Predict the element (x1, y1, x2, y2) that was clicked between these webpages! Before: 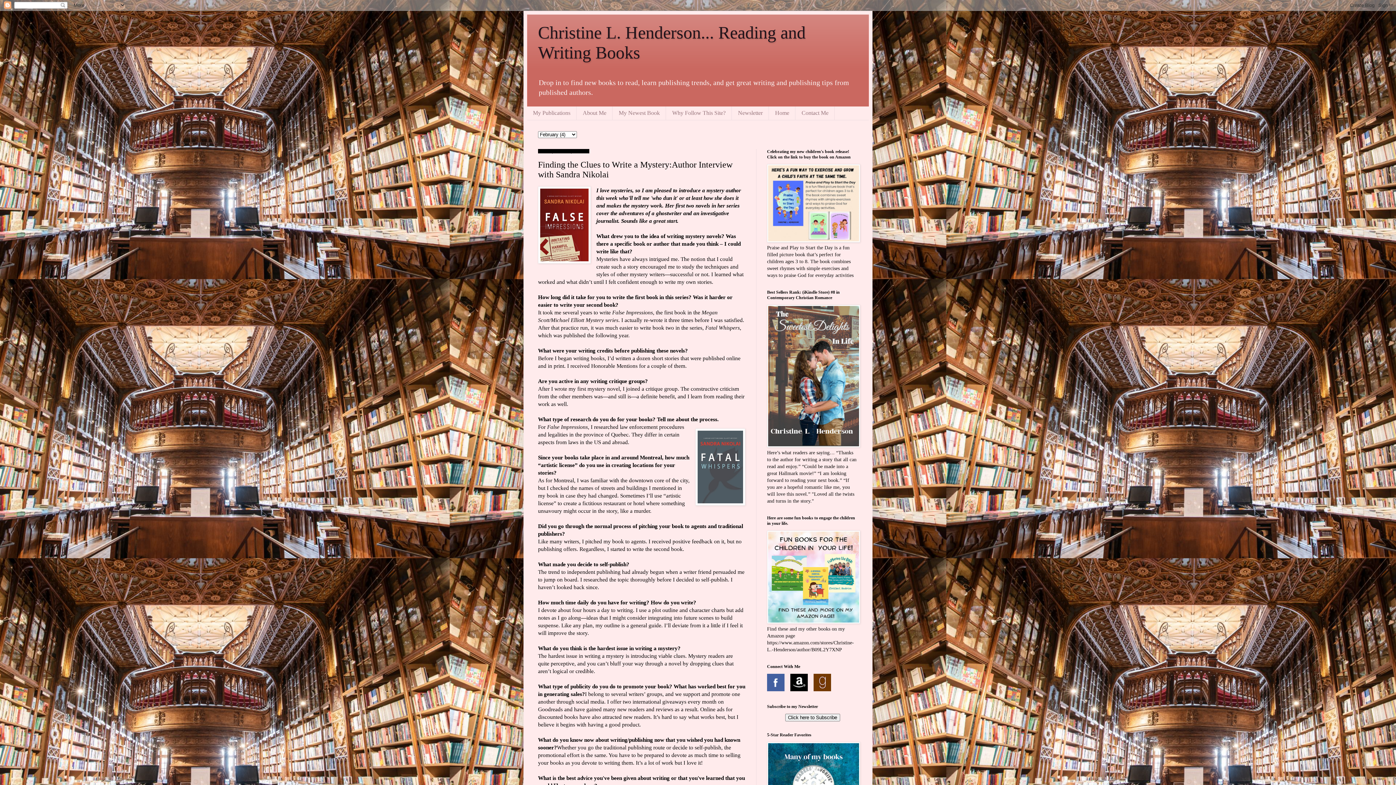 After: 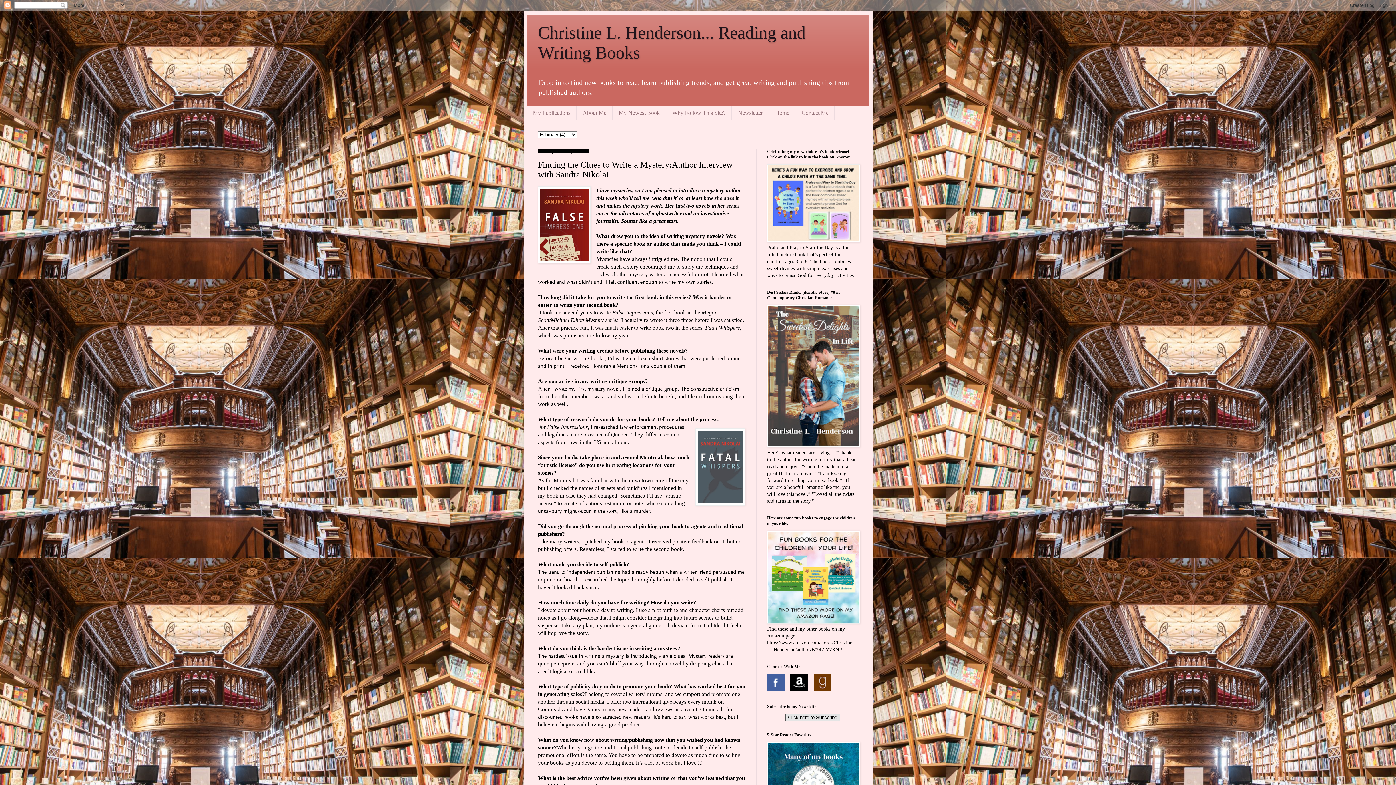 Action: label: Click here to Subscribe bbox: (785, 714, 840, 721)